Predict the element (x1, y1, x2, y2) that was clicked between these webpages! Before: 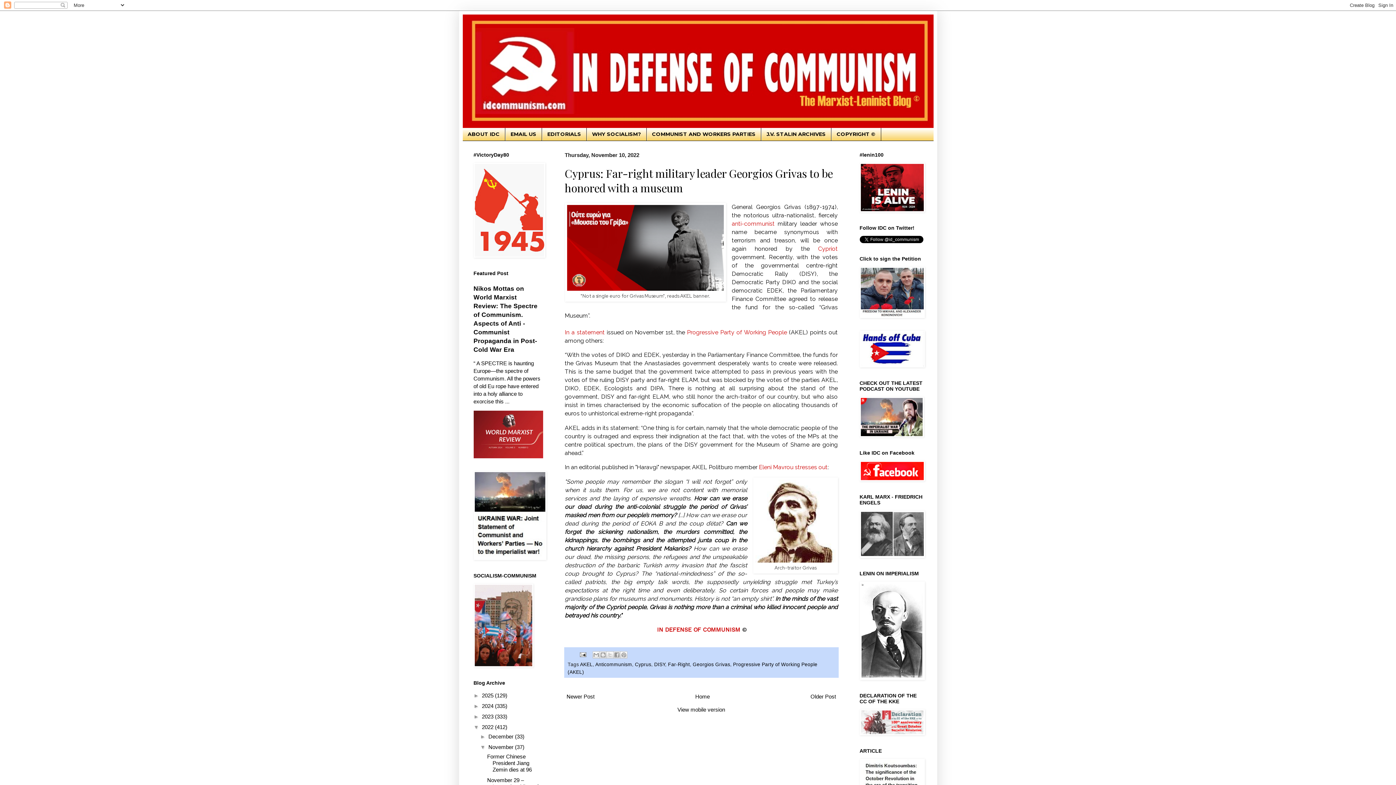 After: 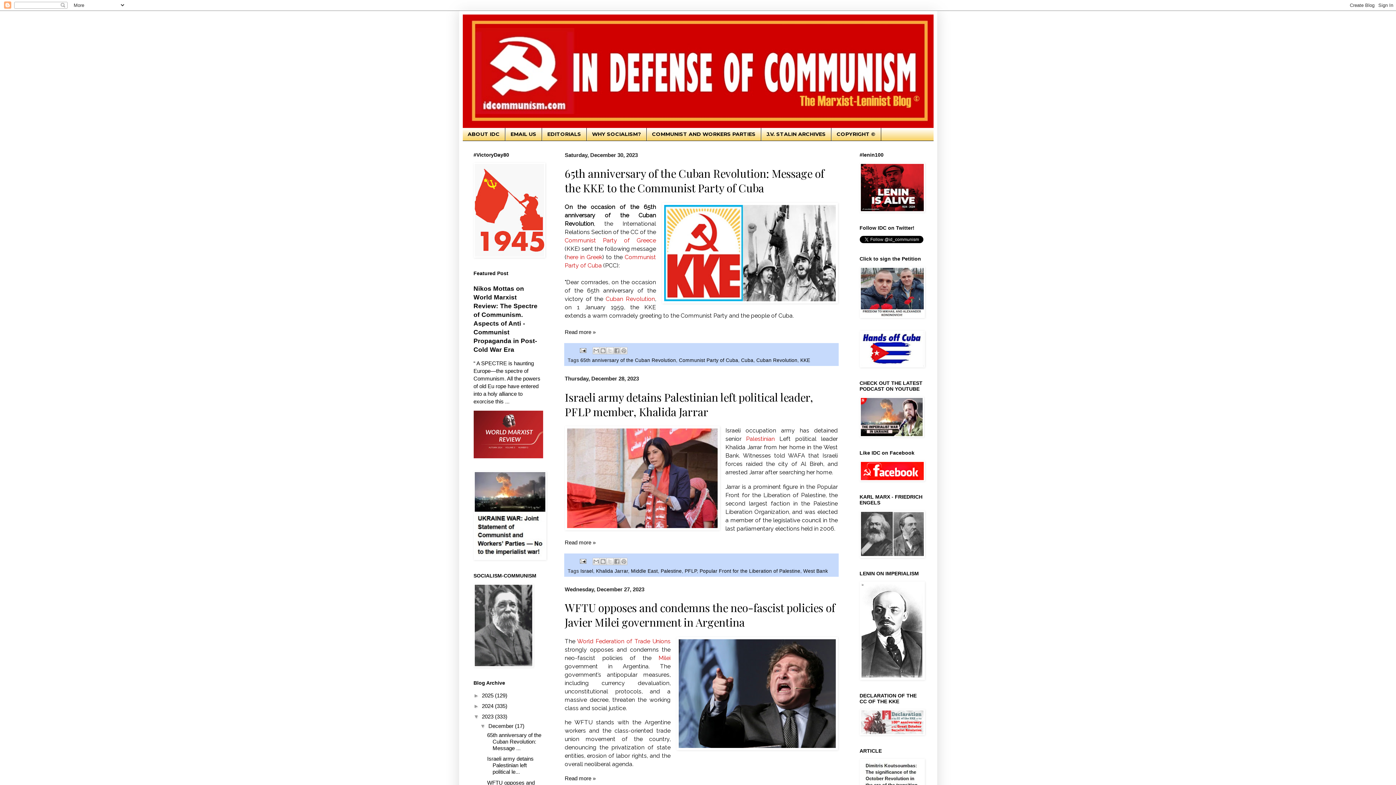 Action: bbox: (482, 713, 495, 720) label: 2023 